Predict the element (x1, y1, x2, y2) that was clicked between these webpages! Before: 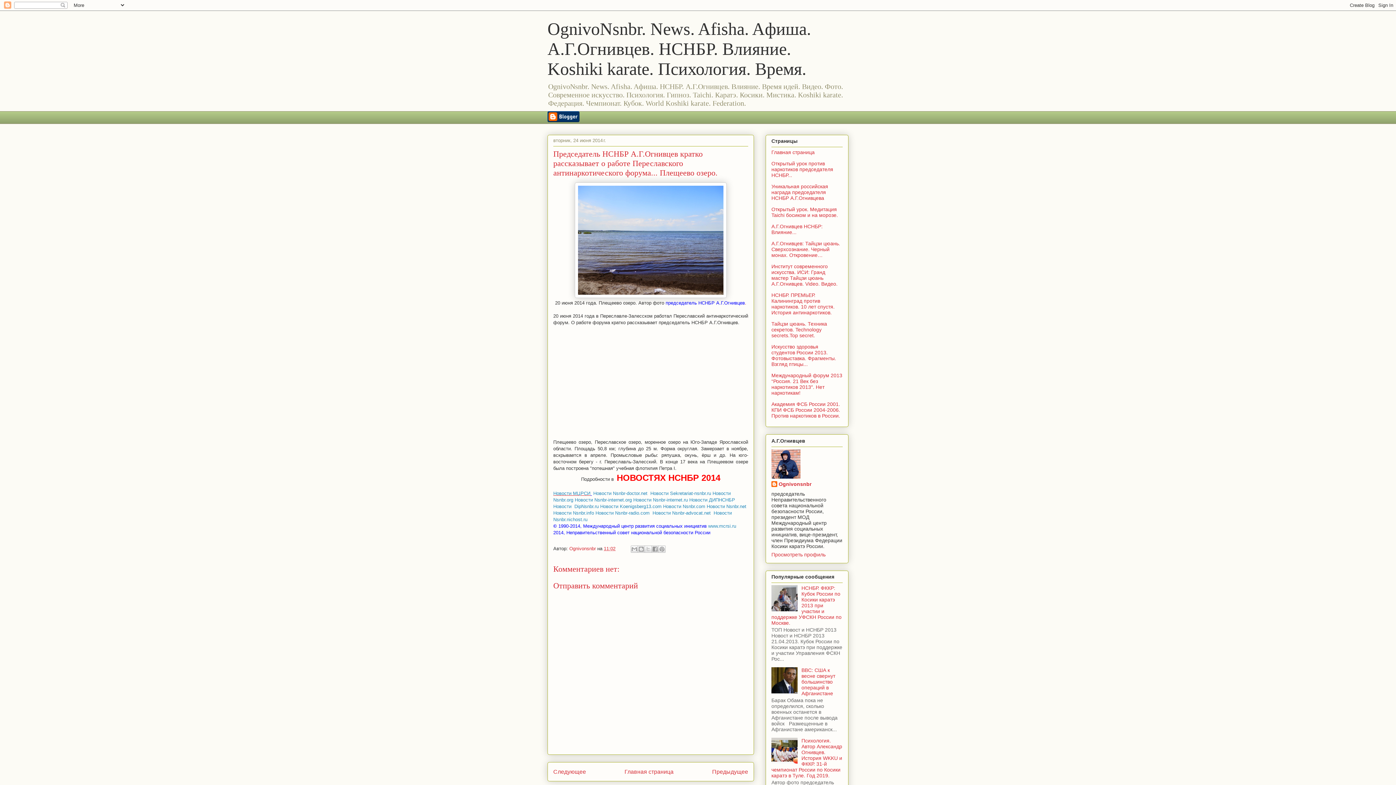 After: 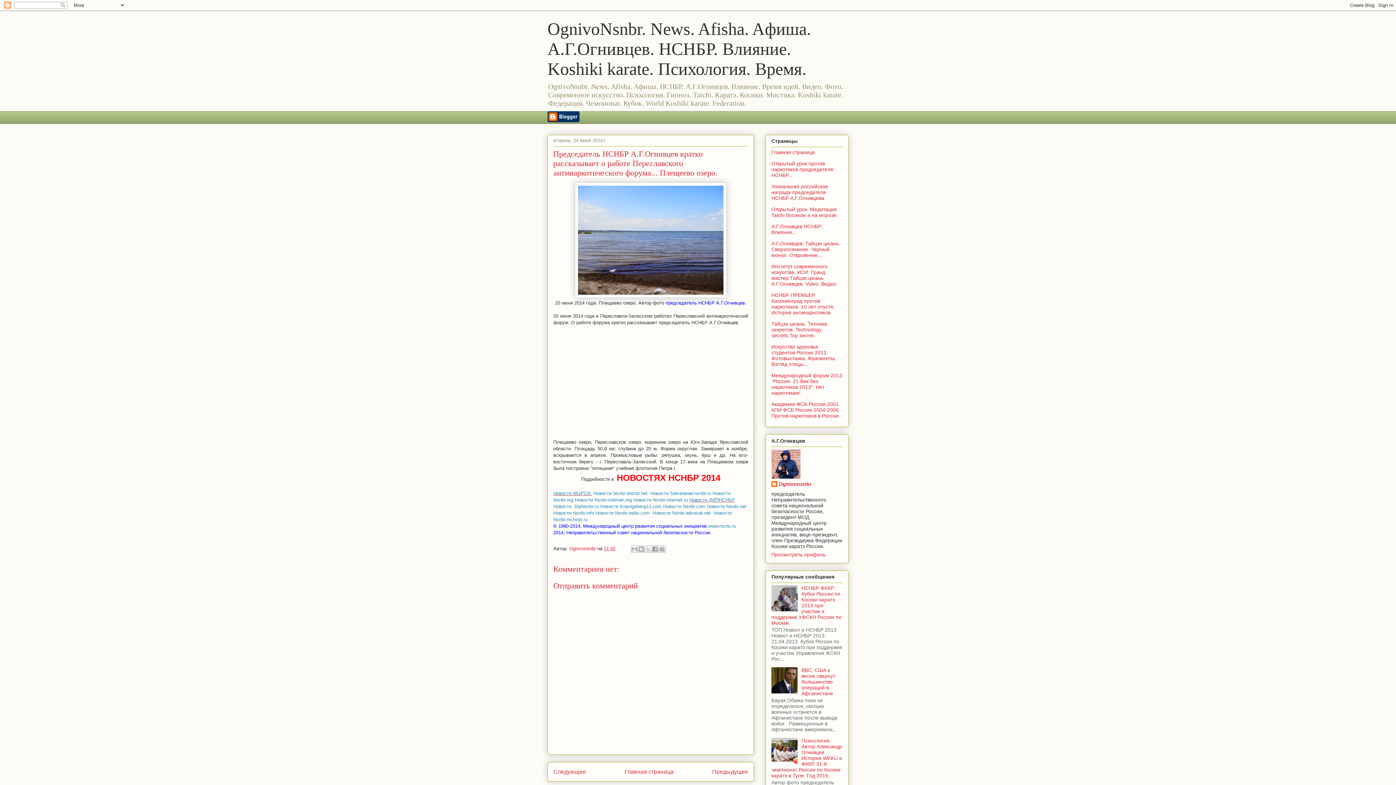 Action: label: Новости ДИПНСНБР bbox: (689, 497, 735, 502)